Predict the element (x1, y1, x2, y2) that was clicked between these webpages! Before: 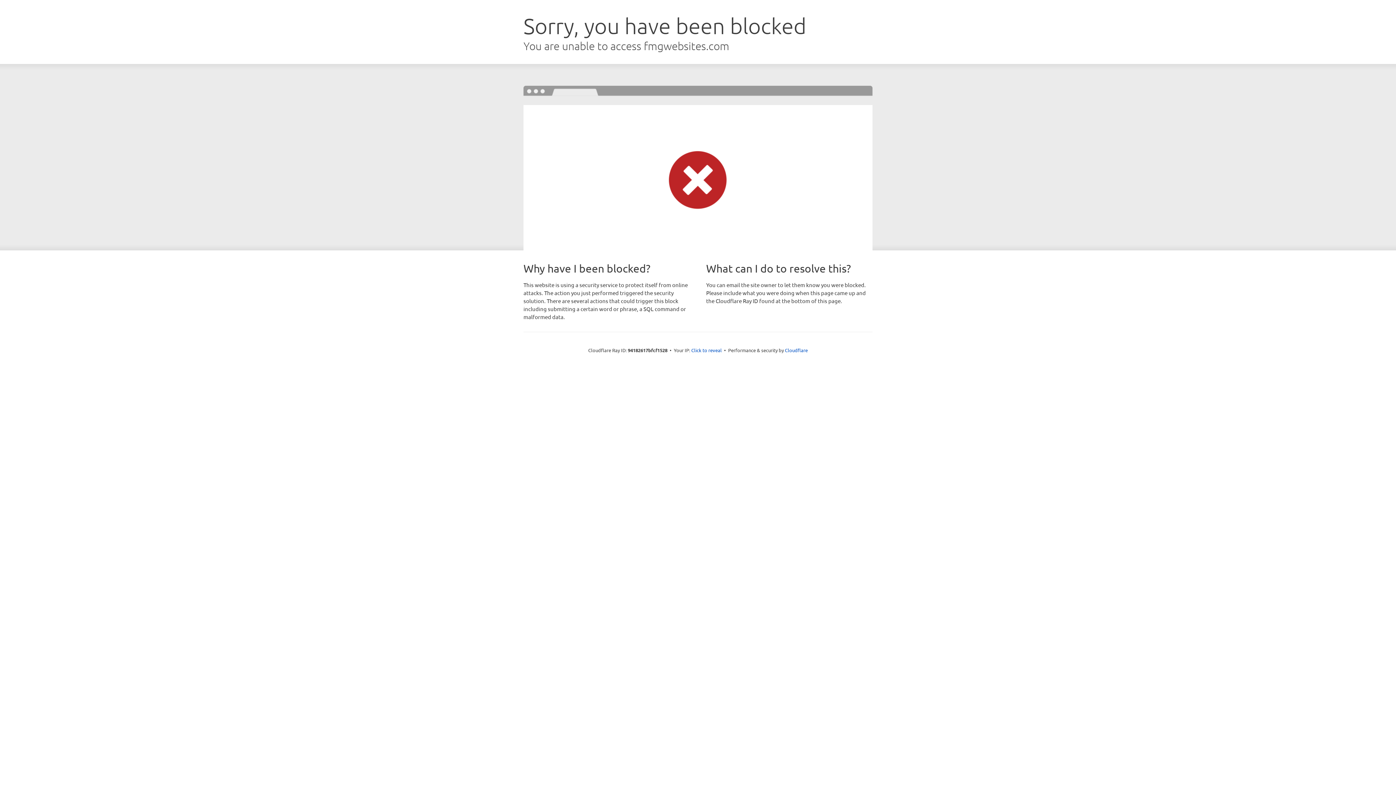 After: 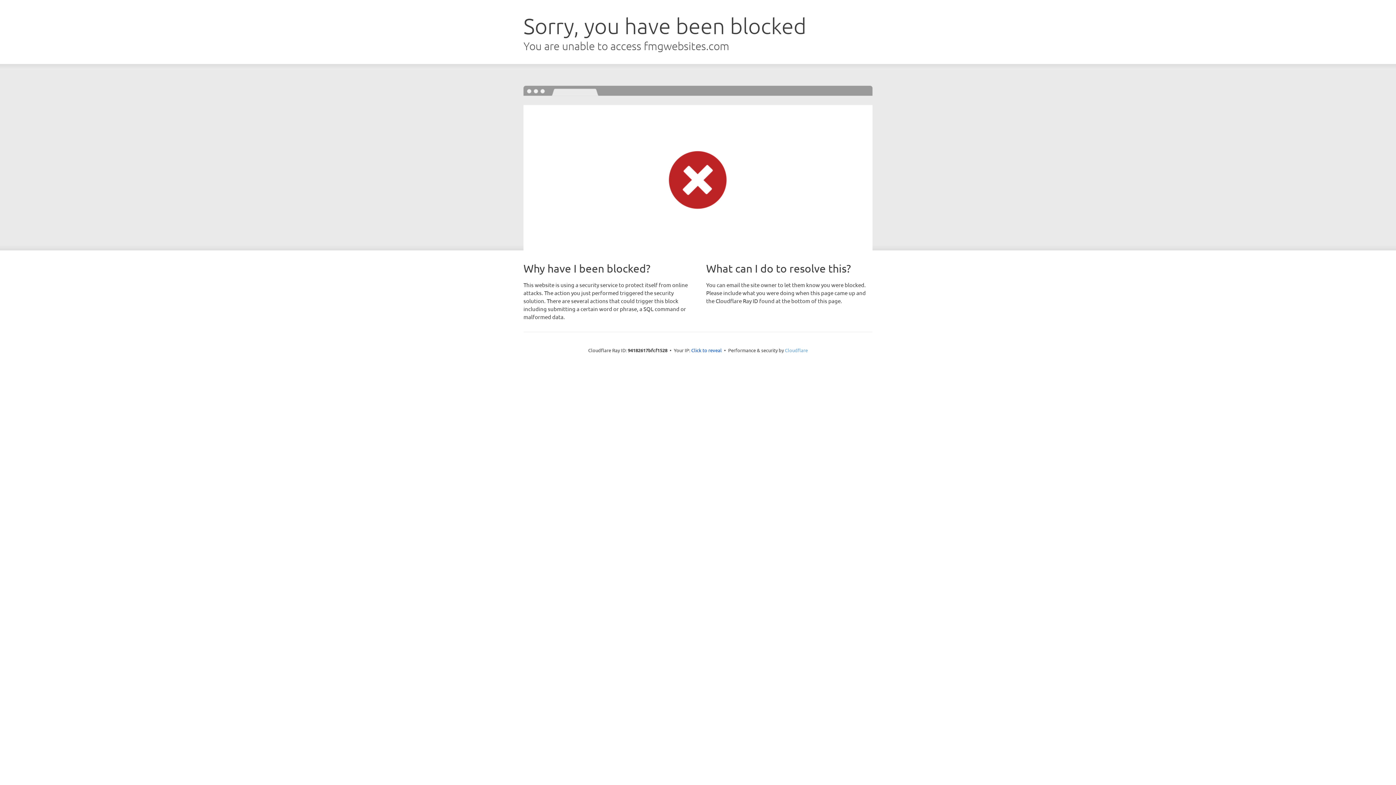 Action: bbox: (785, 347, 808, 353) label: Cloudflare